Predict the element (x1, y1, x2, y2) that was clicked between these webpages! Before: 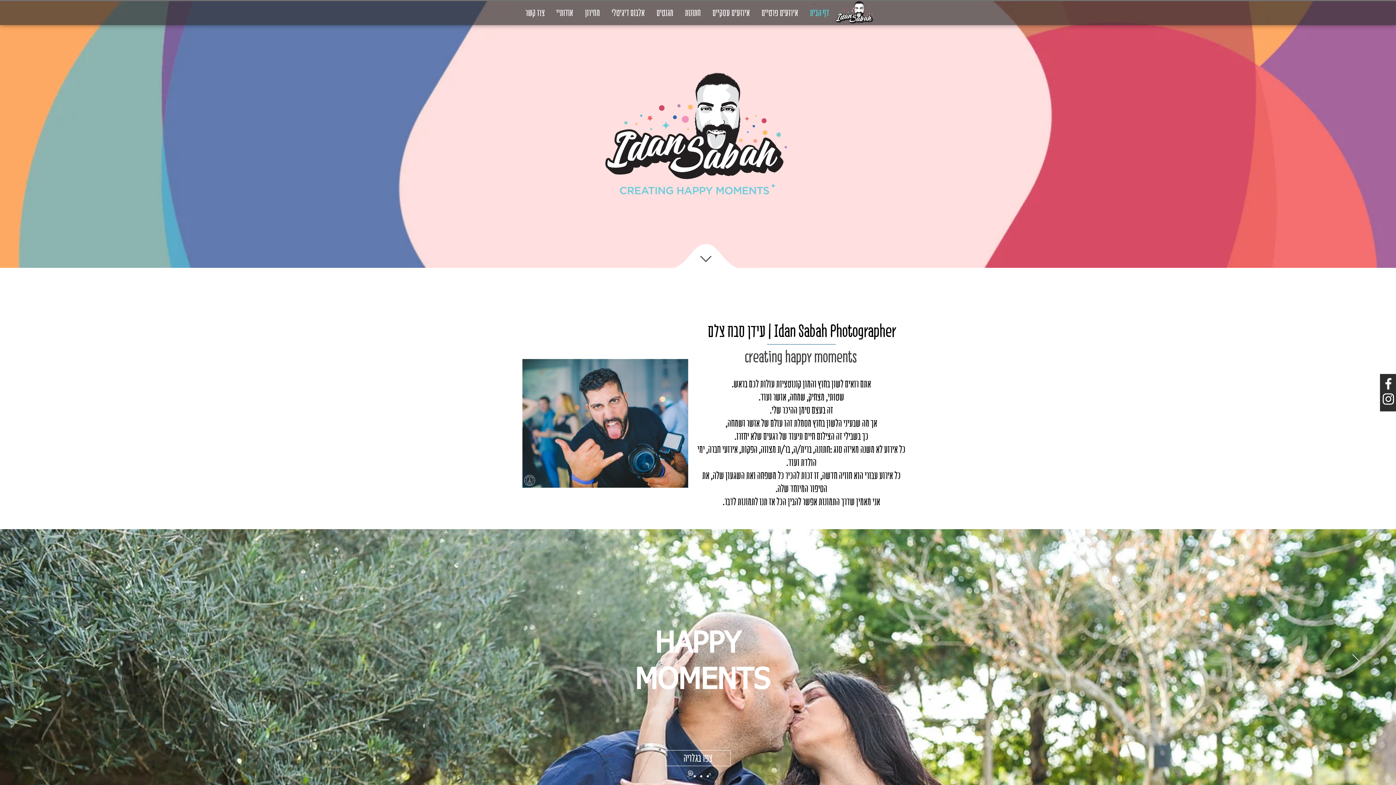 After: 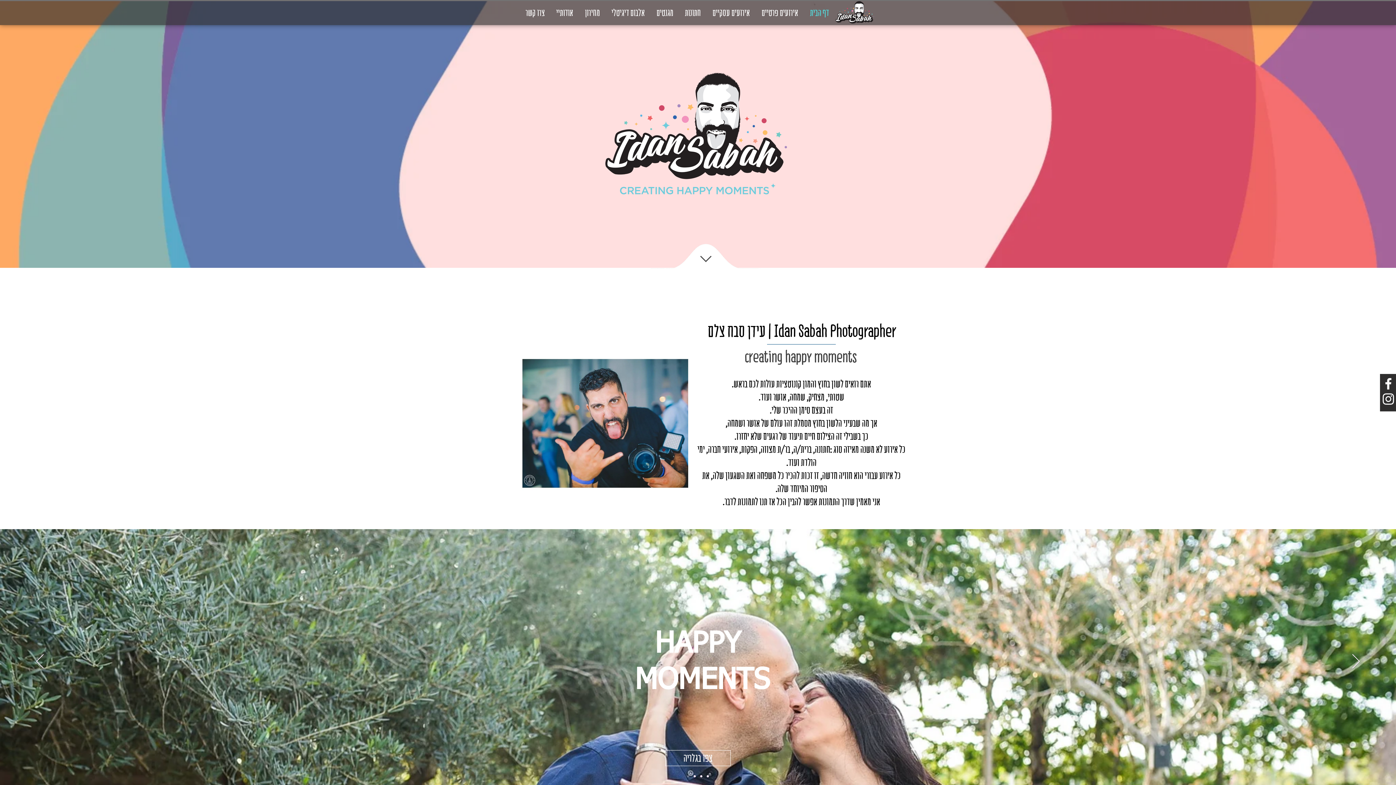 Action: bbox: (581, 56, 811, 213)